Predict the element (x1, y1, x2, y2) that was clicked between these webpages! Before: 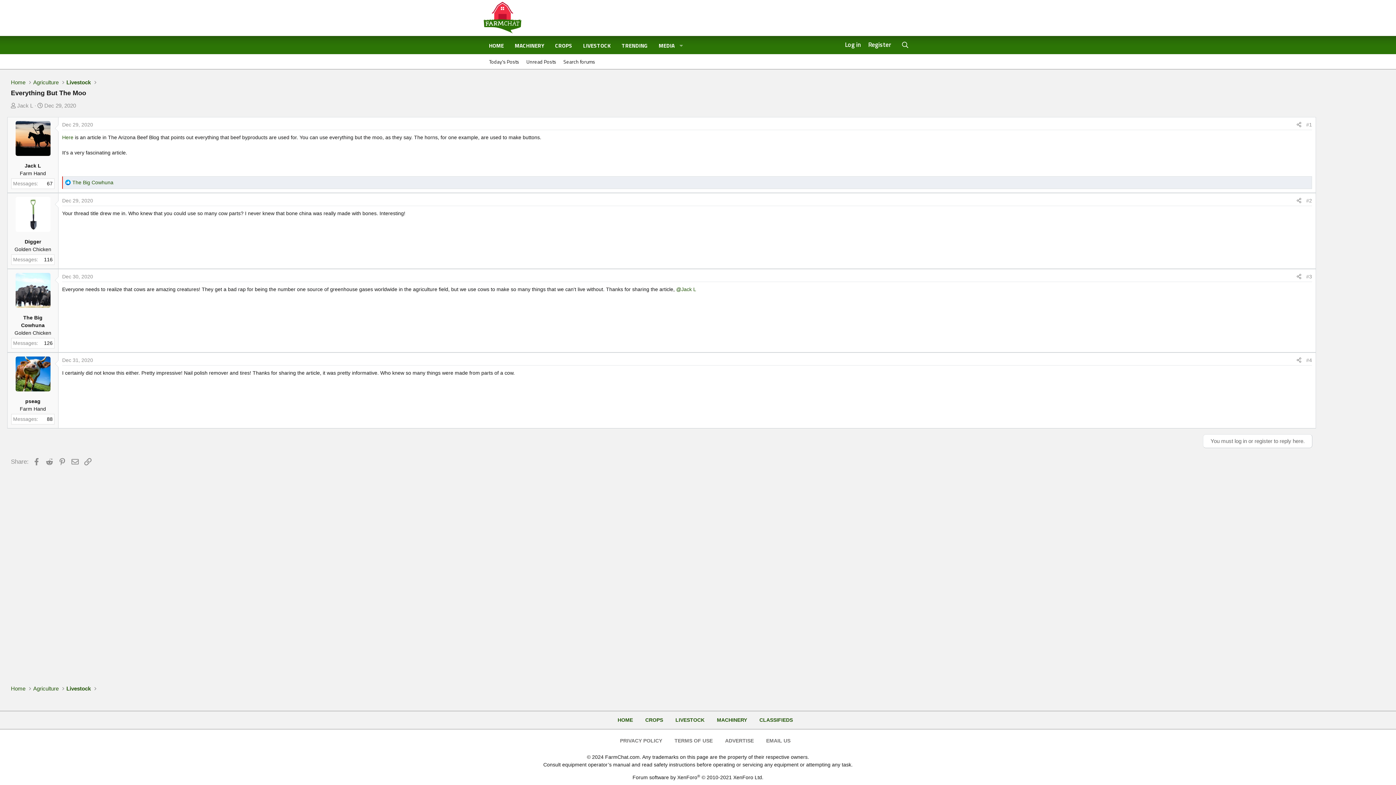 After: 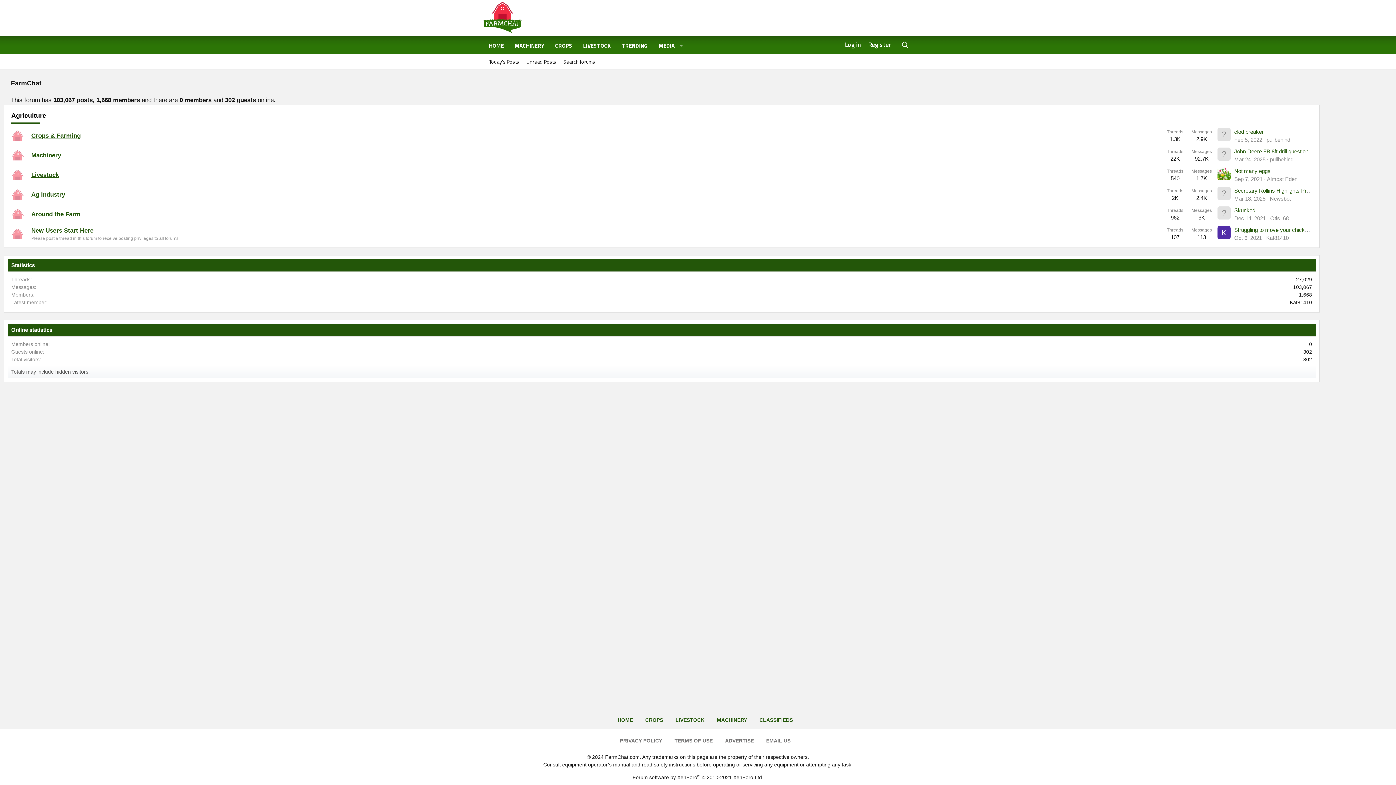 Action: label: Home bbox: (10, 685, 25, 693)